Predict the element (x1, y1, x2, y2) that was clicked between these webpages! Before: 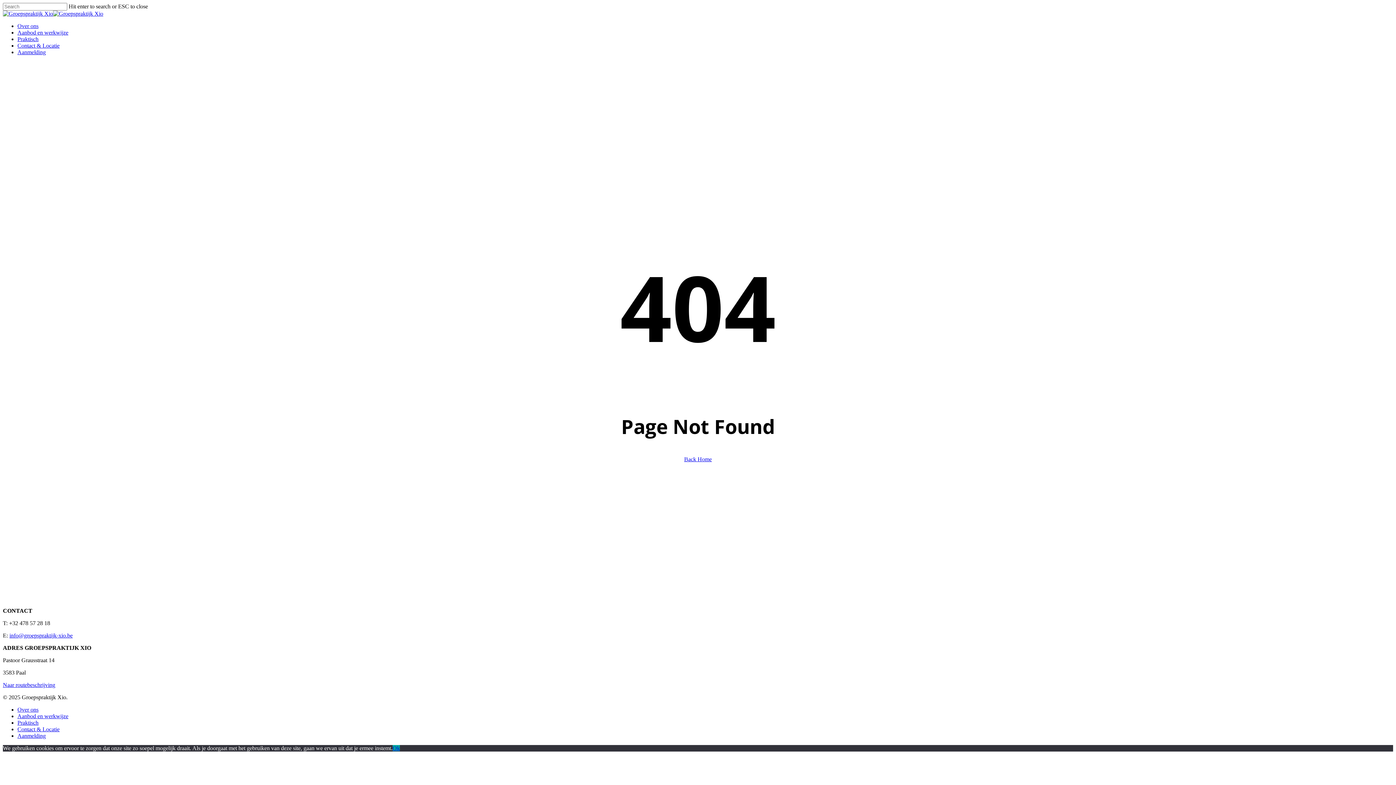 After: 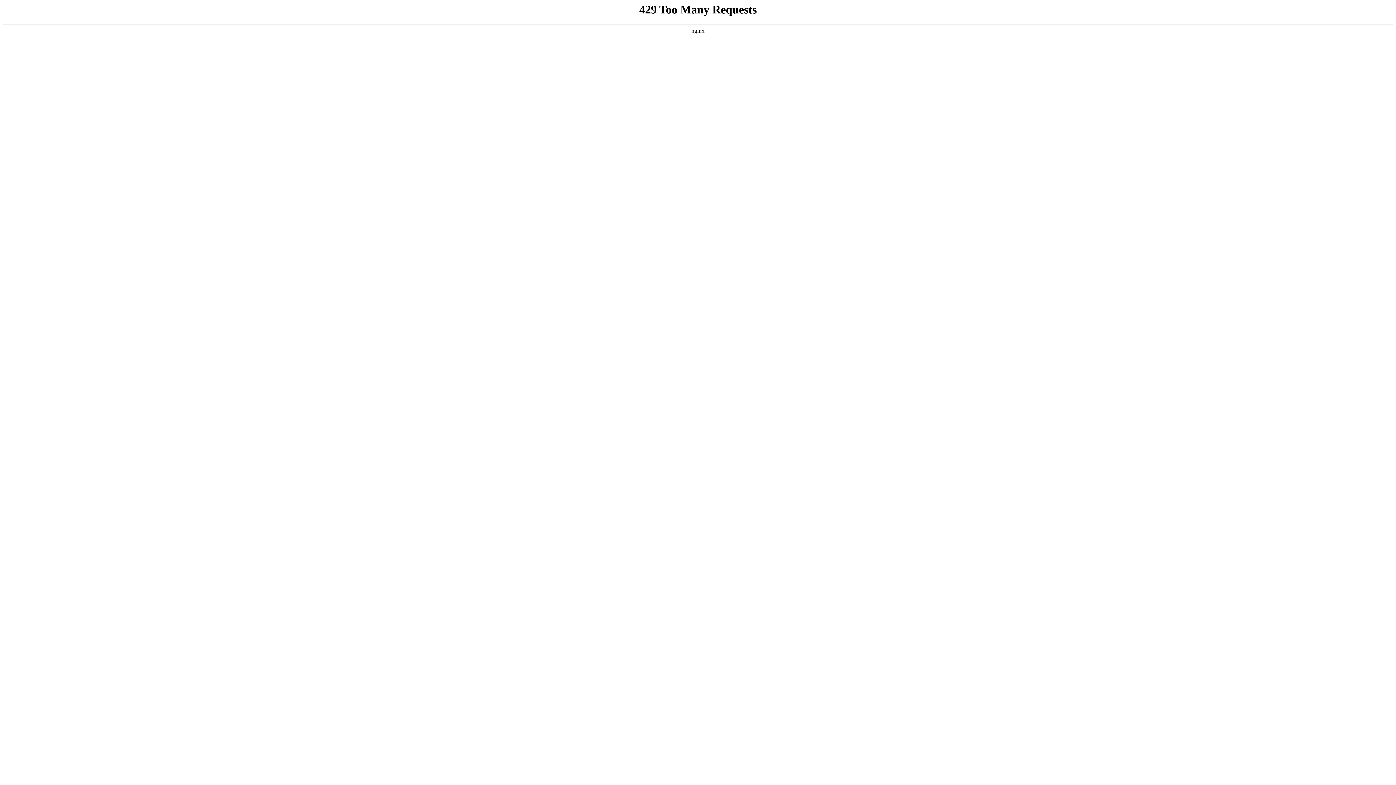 Action: label: Back Home bbox: (684, 456, 712, 462)